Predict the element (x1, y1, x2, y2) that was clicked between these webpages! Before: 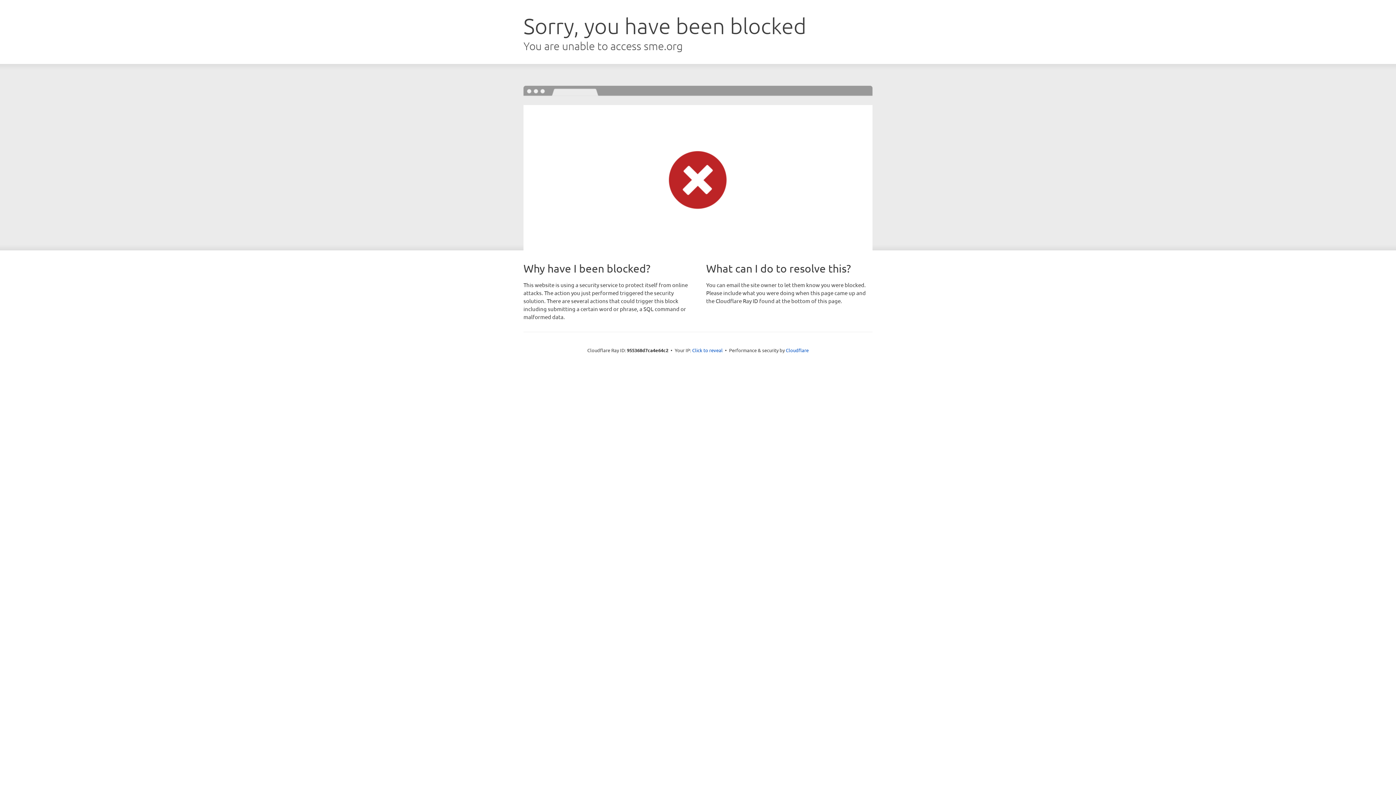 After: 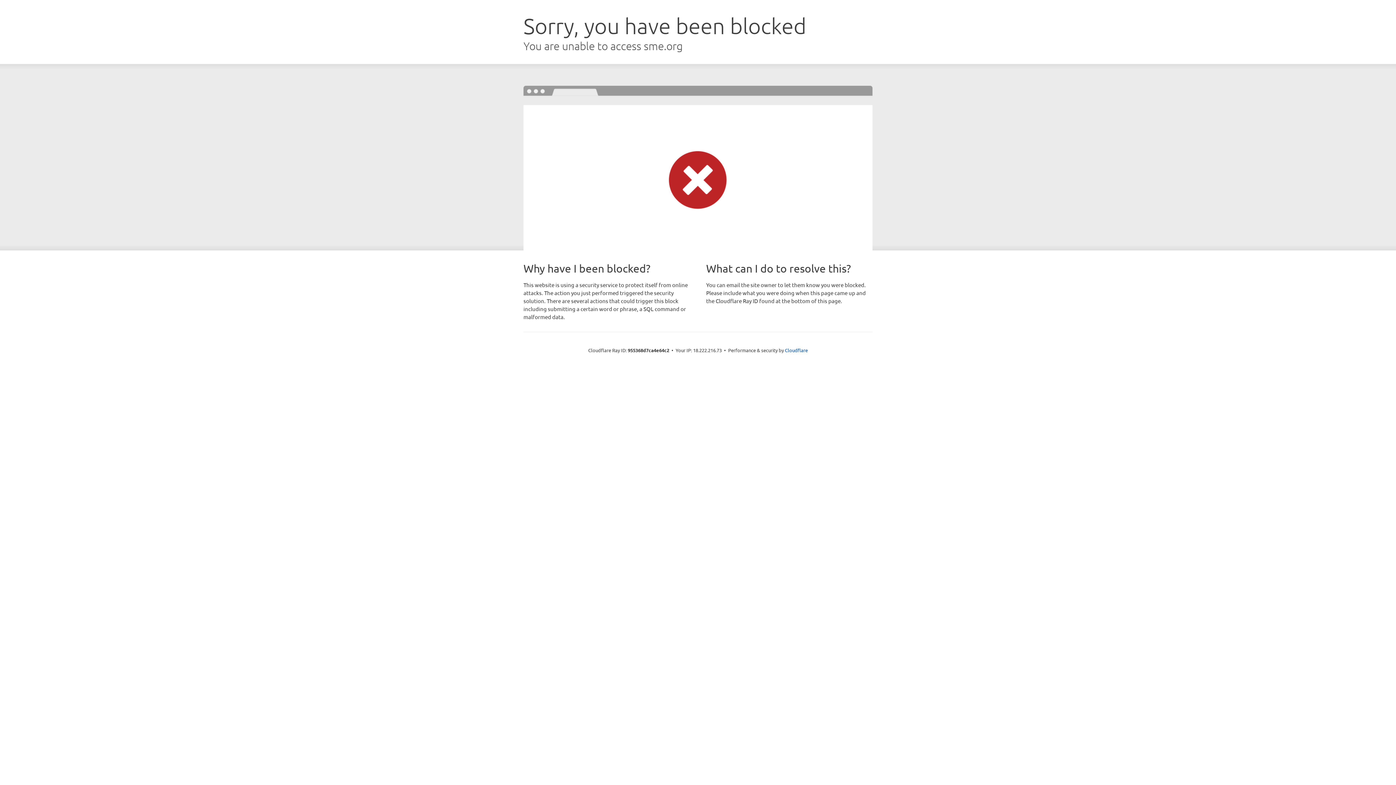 Action: label: Click to reveal bbox: (692, 346, 722, 353)